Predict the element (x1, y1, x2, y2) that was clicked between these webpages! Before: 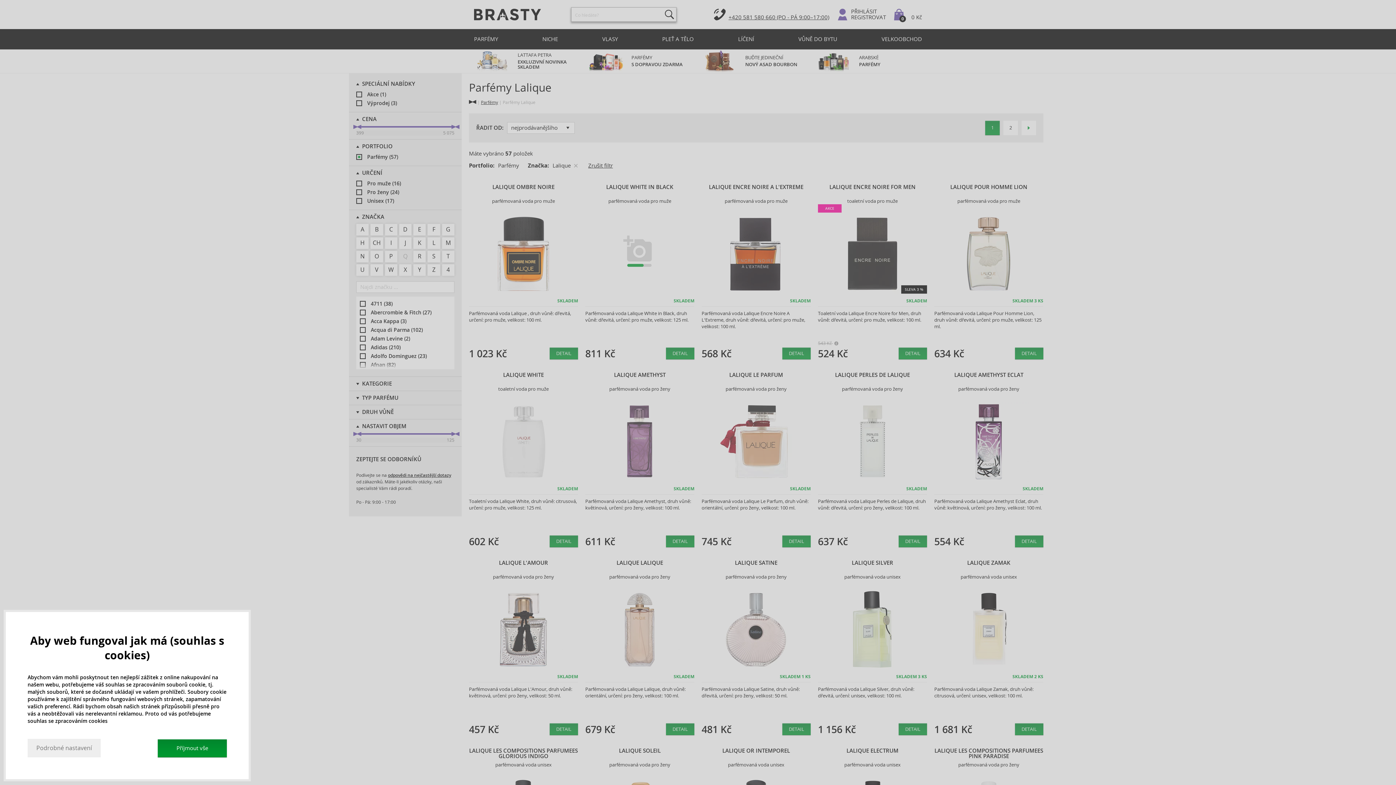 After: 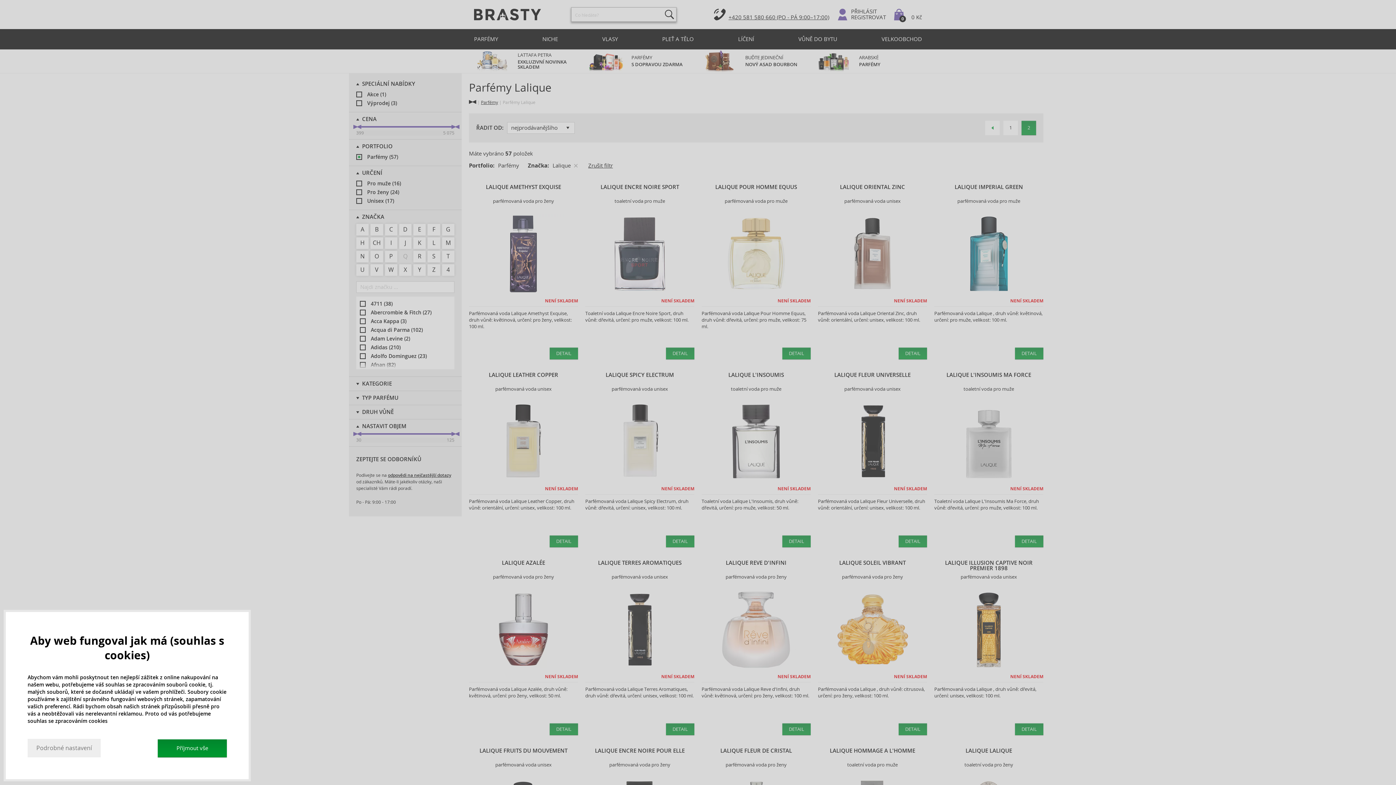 Action: bbox: (1021, 120, 1036, 135)